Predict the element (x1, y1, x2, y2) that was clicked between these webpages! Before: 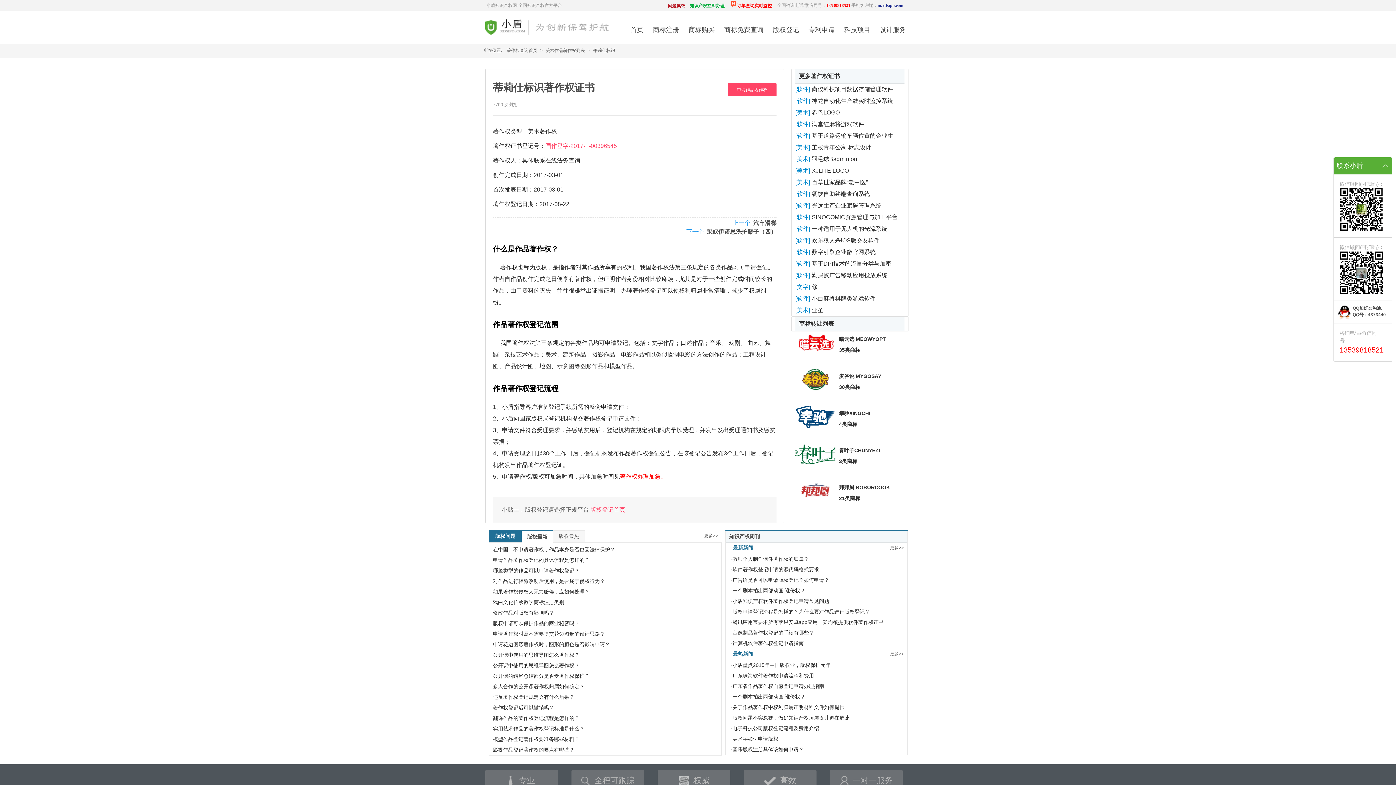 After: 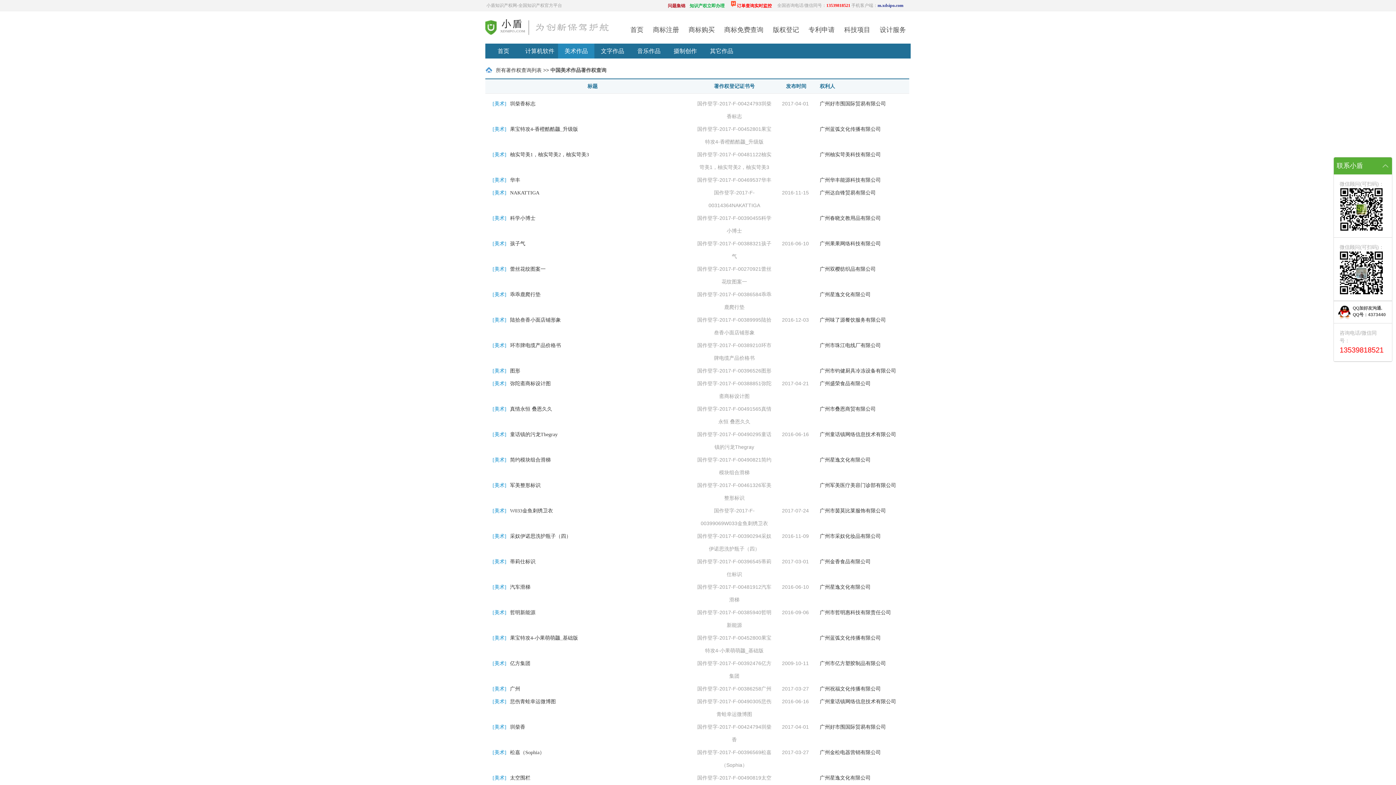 Action: bbox: (545, 48, 585, 53) label: 美术作品著作权列表